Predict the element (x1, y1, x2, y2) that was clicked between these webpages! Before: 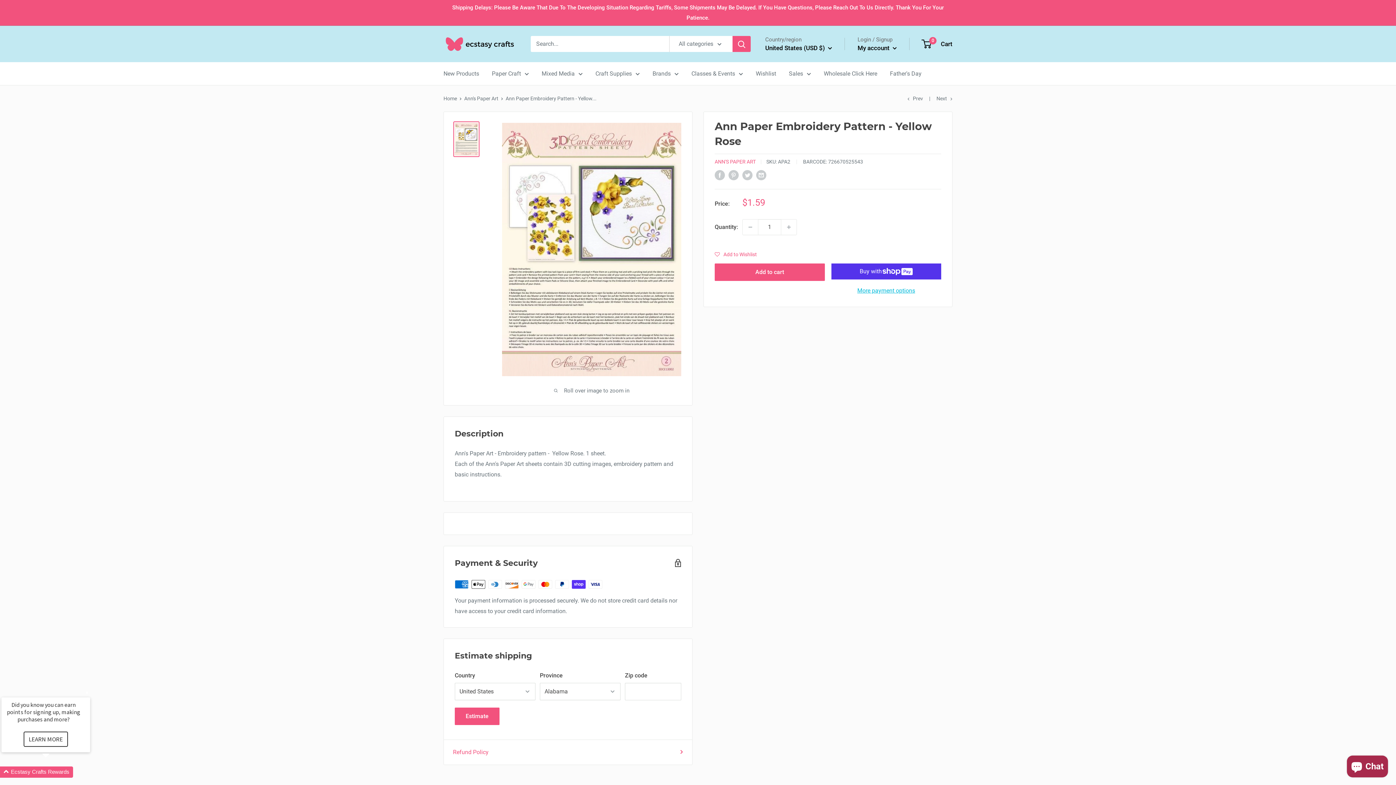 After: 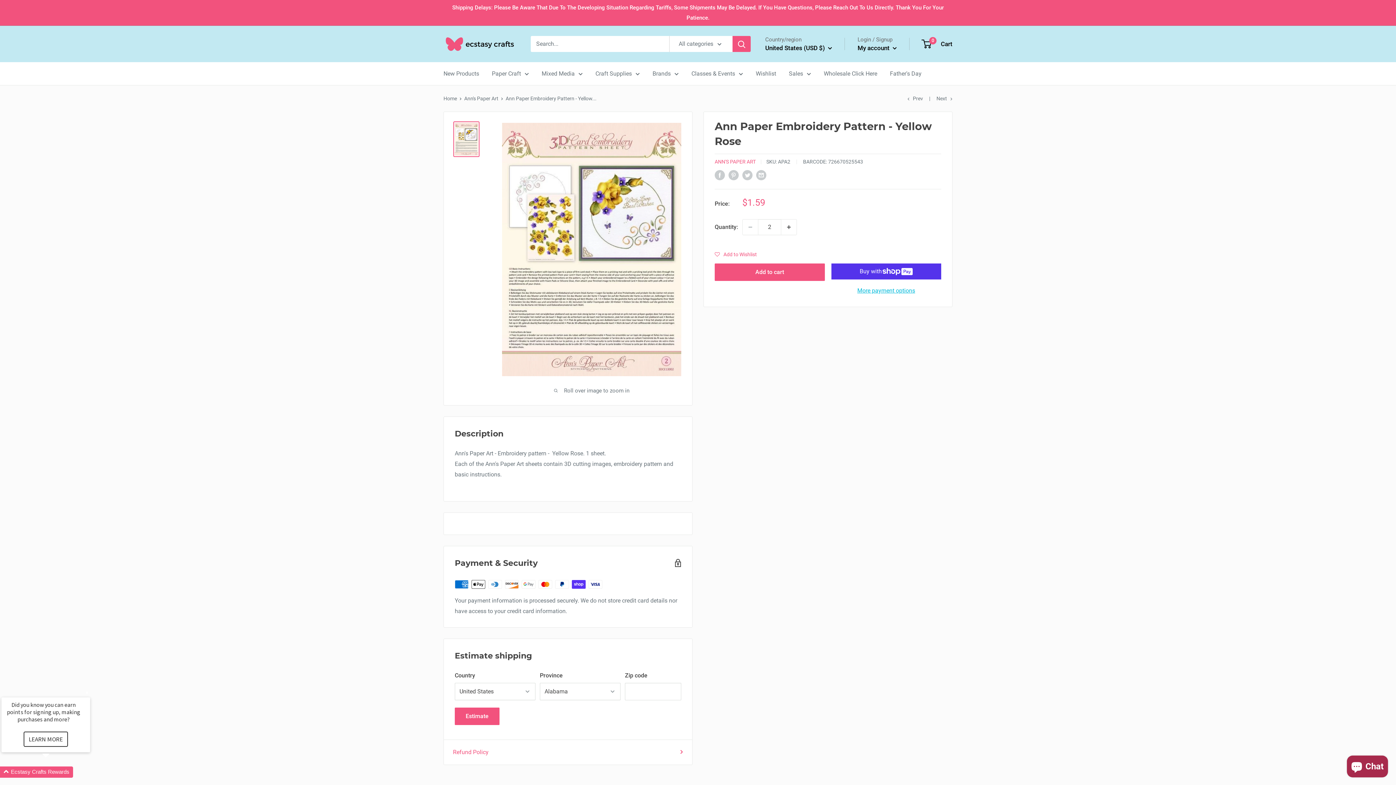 Action: bbox: (781, 219, 796, 234) label: Increase quantity by 1